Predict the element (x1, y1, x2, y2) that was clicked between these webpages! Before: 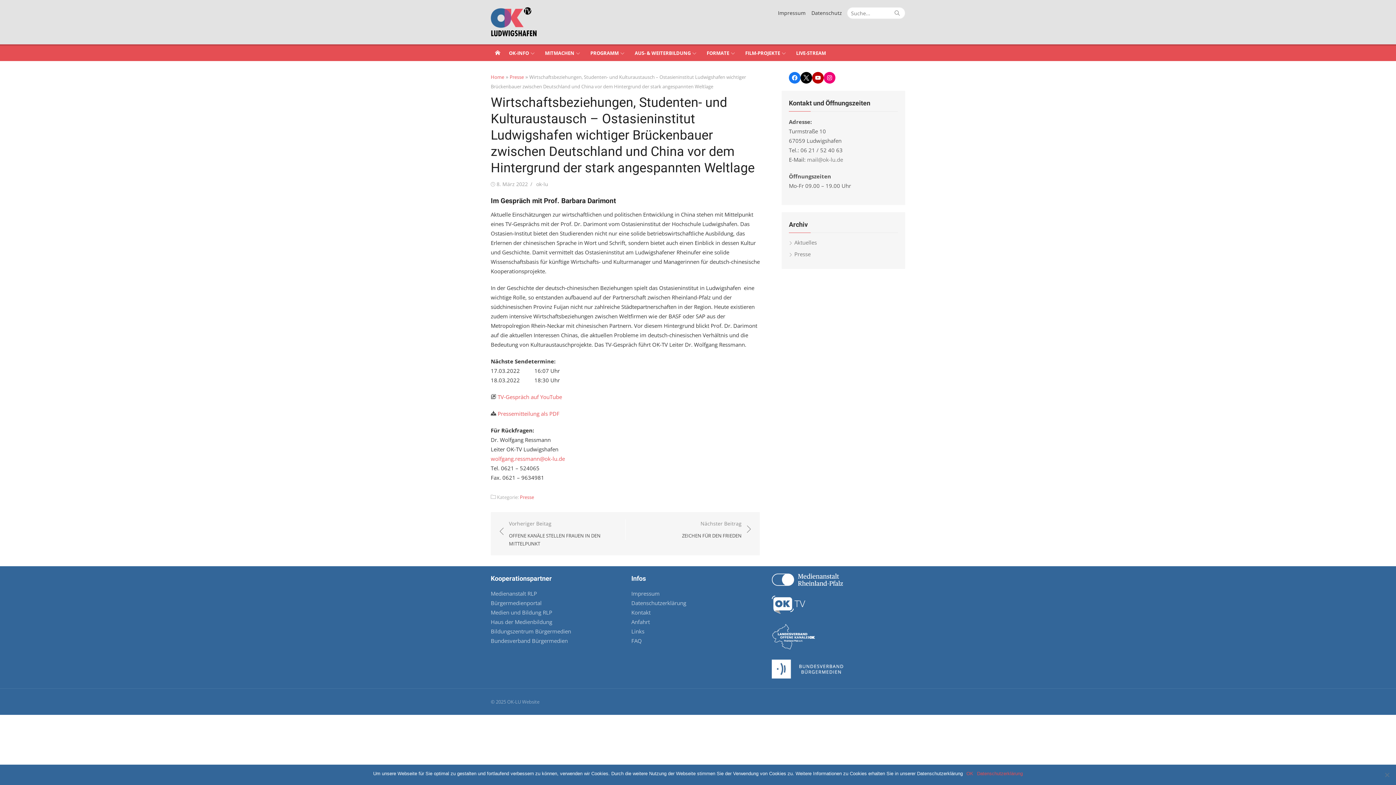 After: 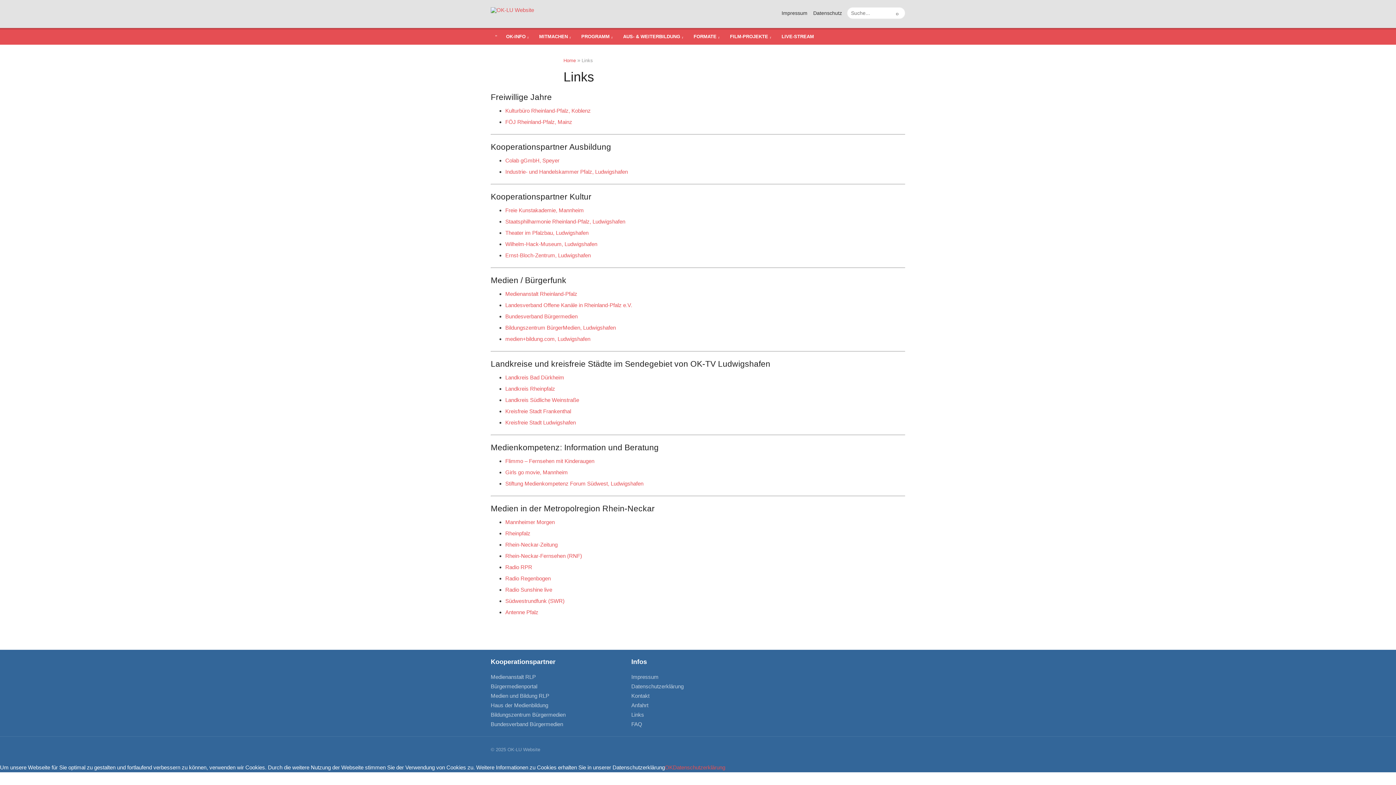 Action: label: Links bbox: (631, 628, 644, 635)